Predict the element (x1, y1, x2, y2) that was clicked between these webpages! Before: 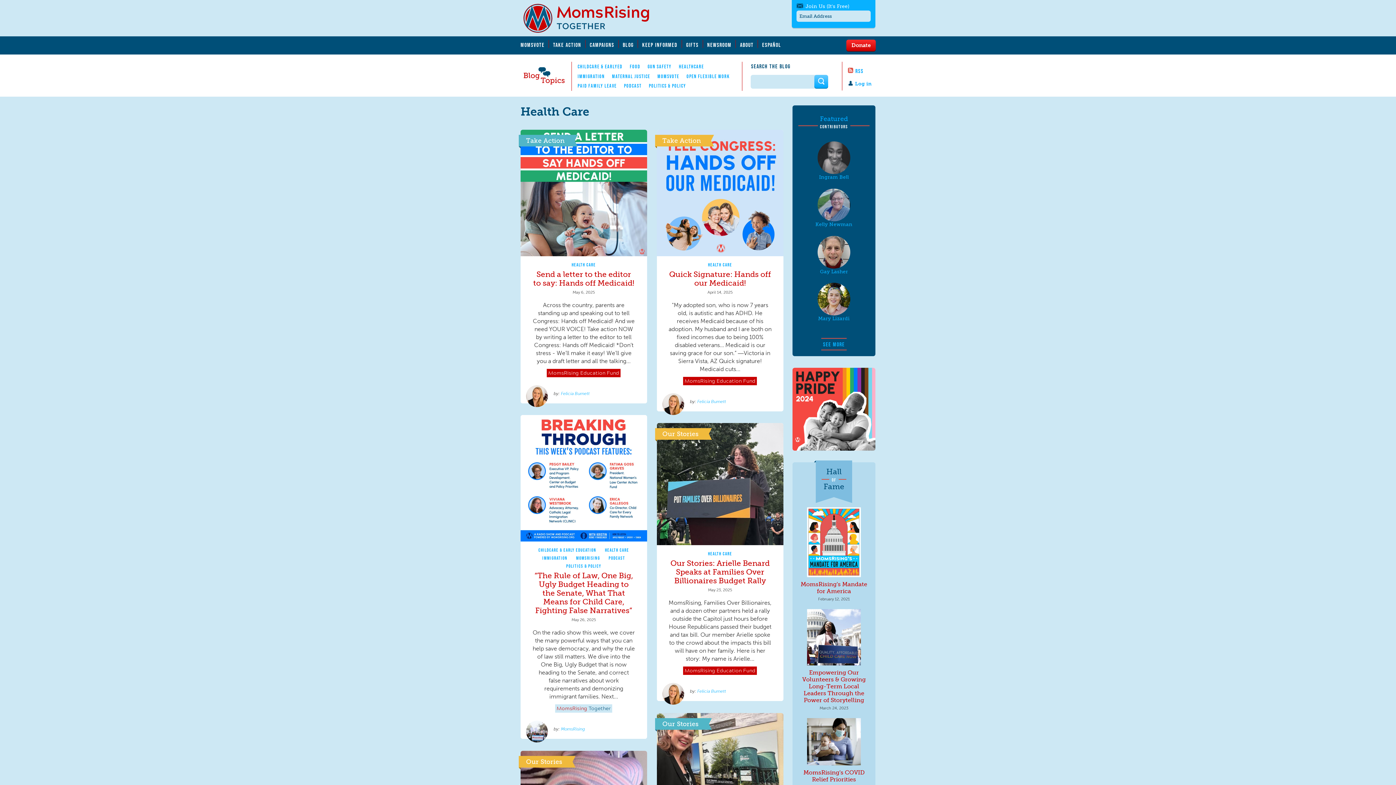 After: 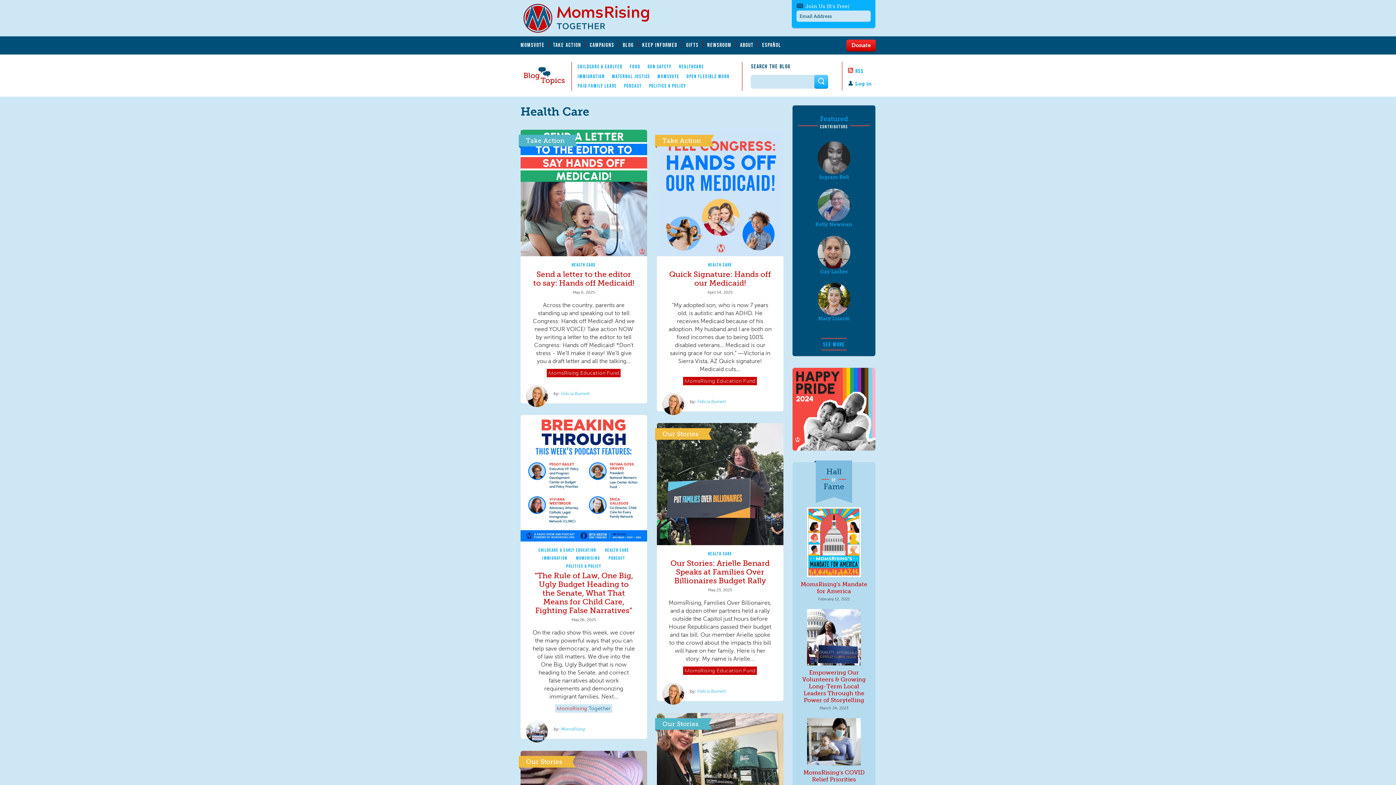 Action: bbox: (605, 546, 629, 554) label: HEALTH CARE